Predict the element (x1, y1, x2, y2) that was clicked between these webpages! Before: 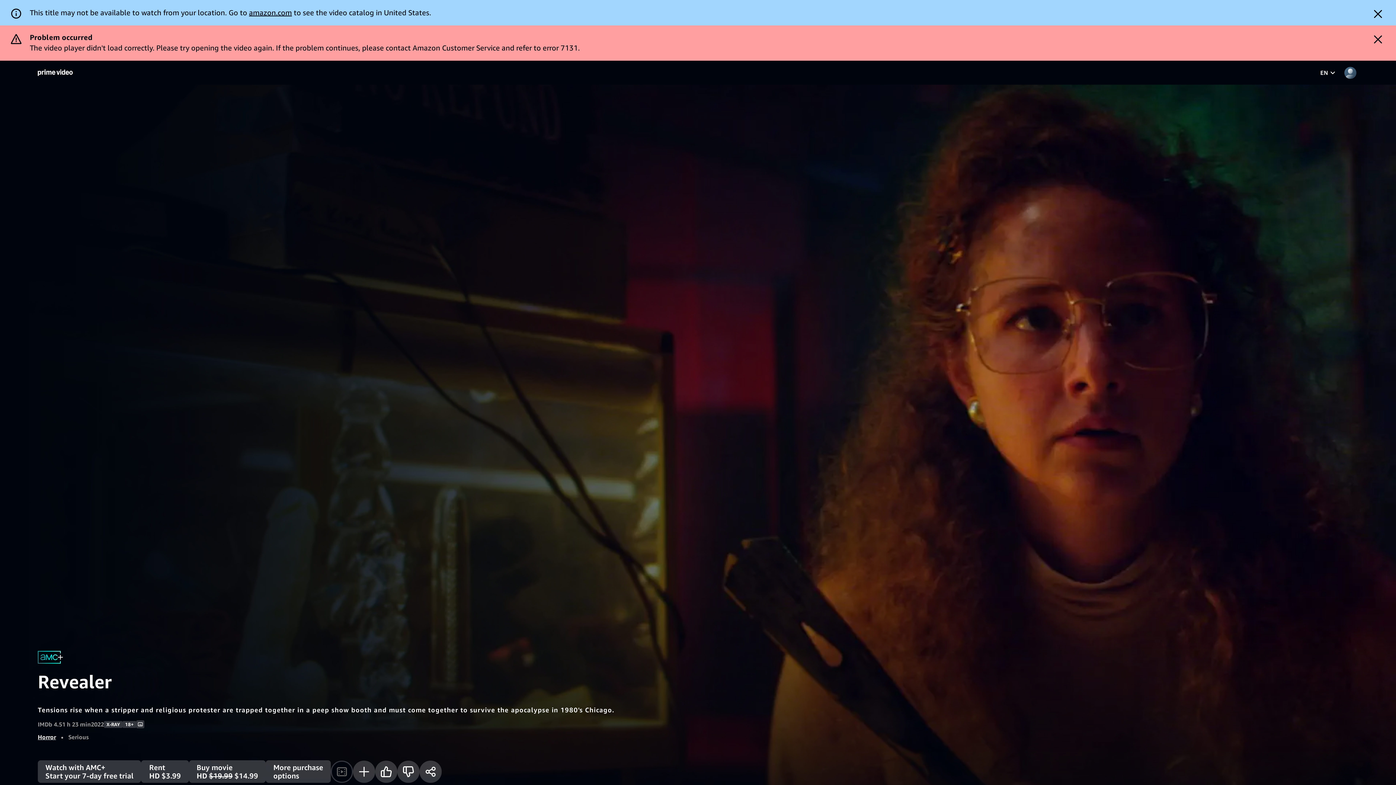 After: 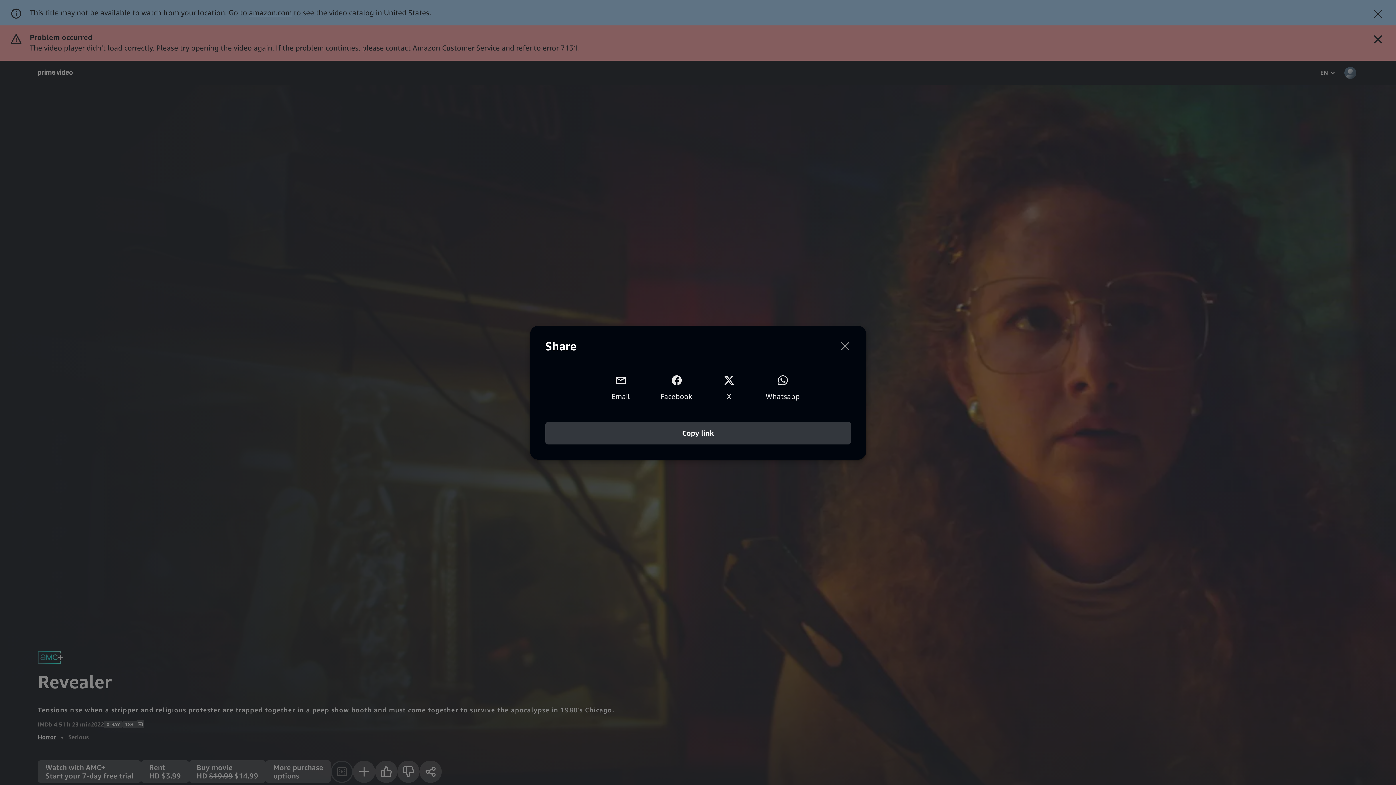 Action: bbox: (419, 725, 441, 747) label: Share